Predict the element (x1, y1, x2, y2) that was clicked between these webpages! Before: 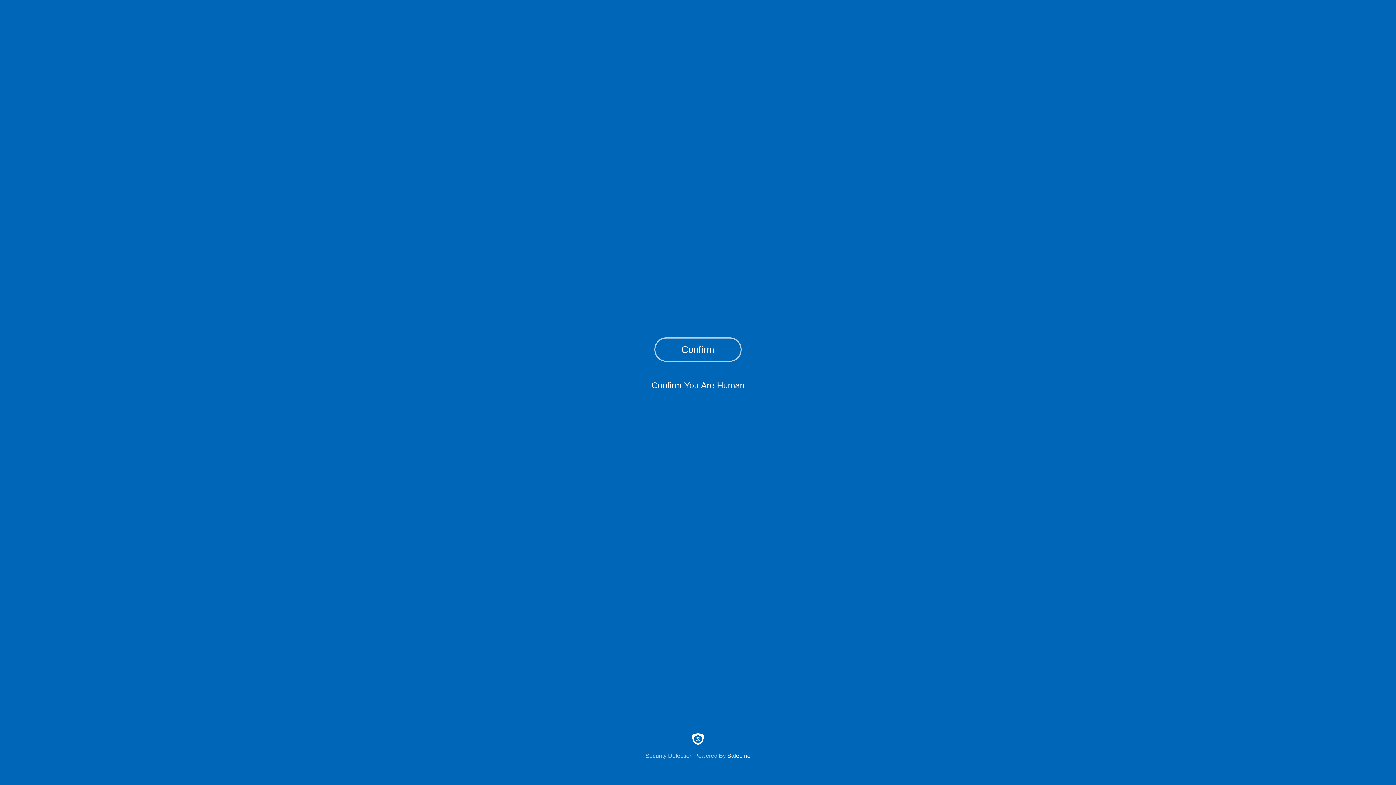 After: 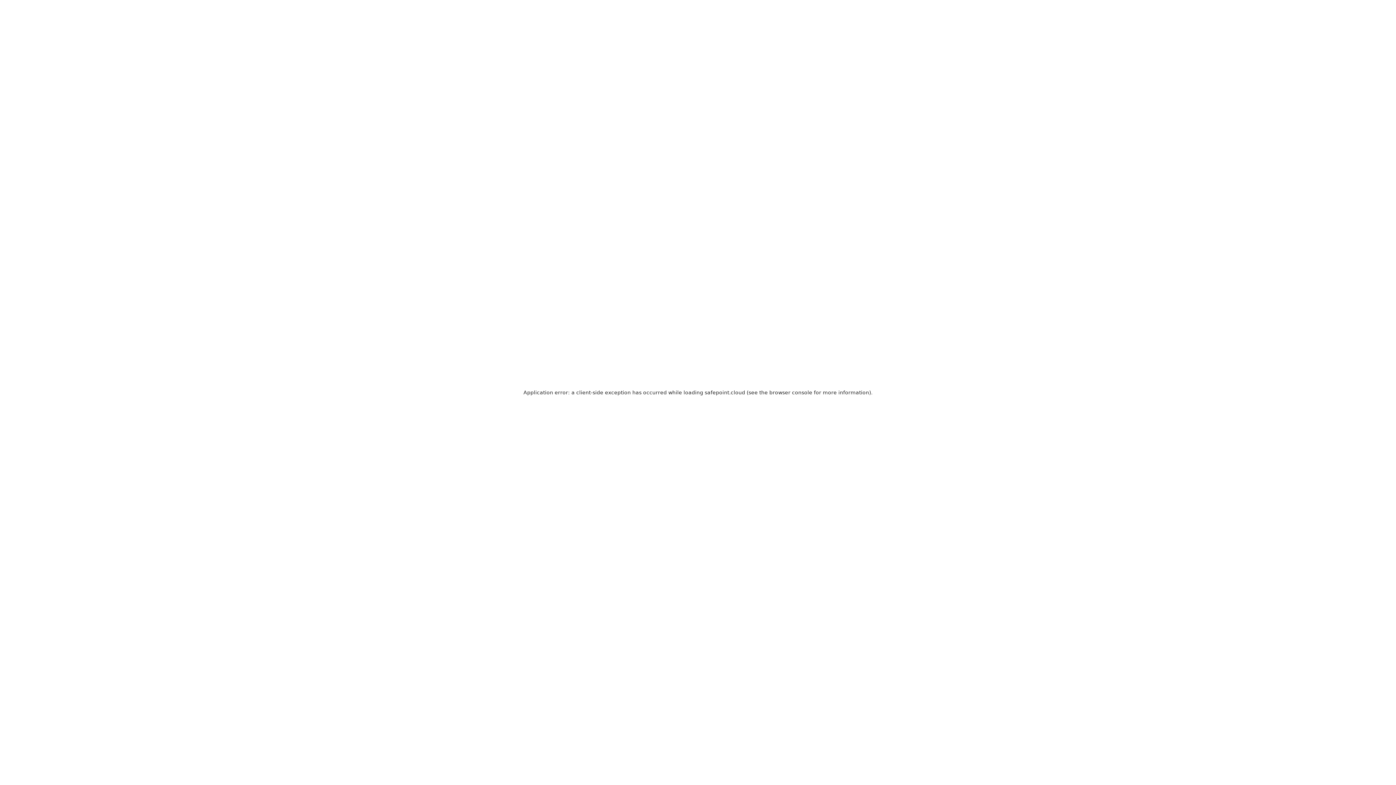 Action: label: Security Detection Powered By SafeLine bbox: (0, 733, 1396, 759)